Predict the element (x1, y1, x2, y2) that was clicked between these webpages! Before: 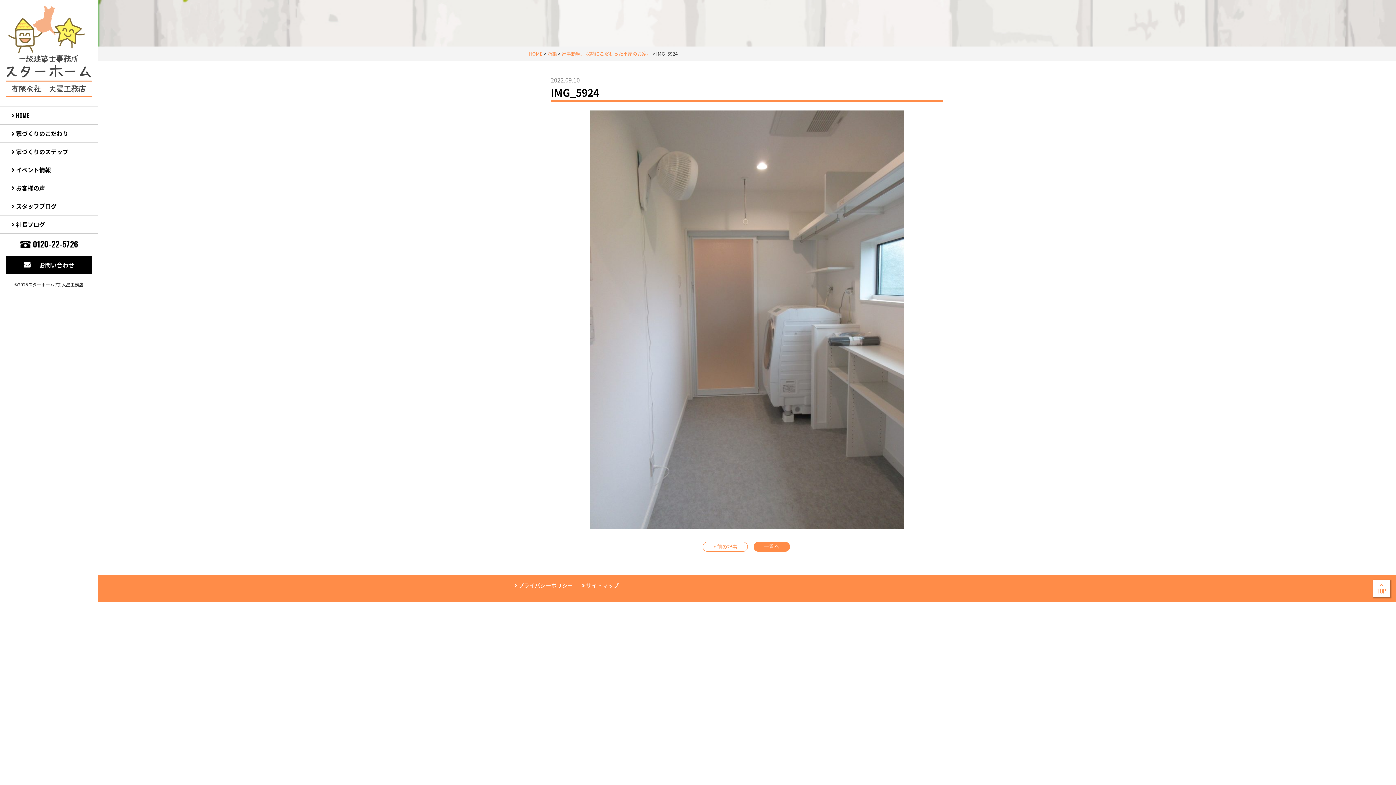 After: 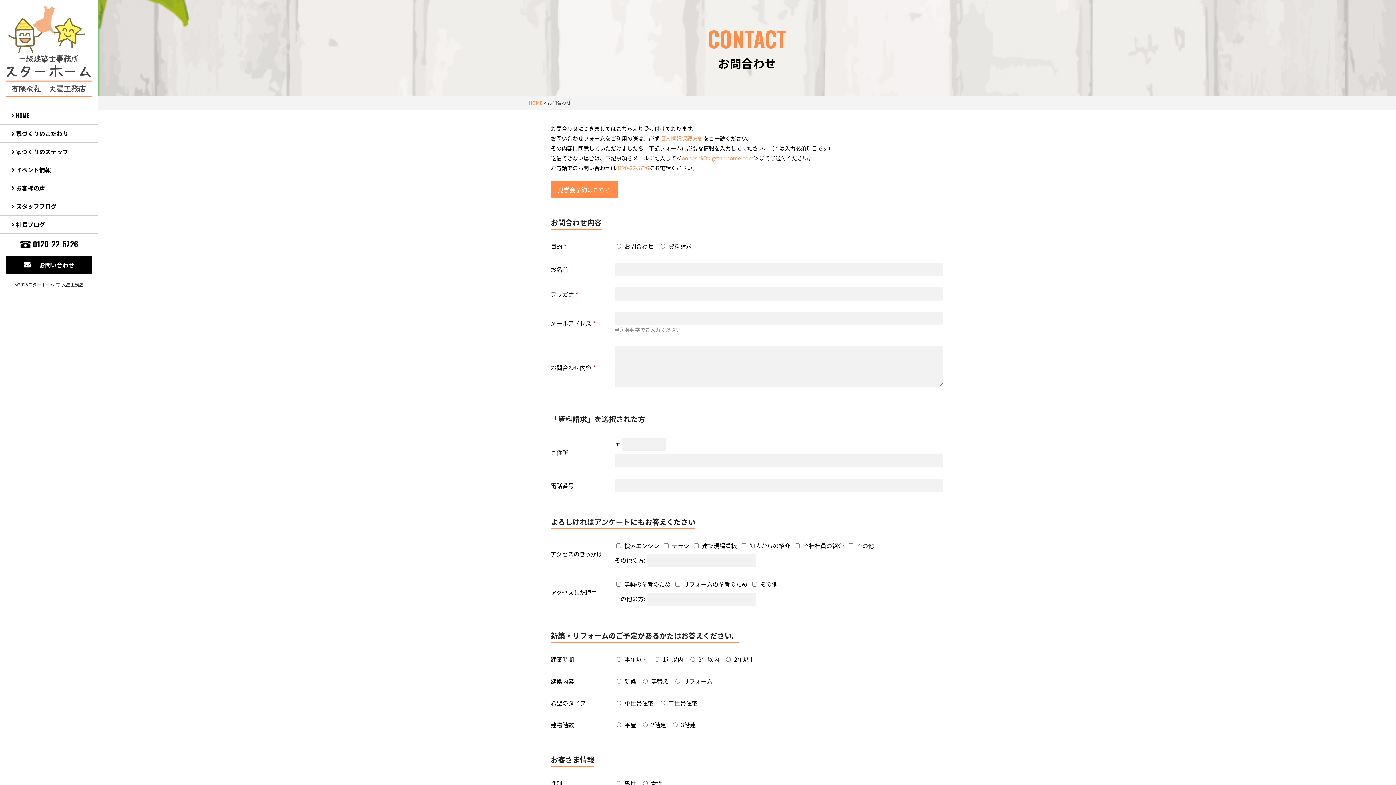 Action: bbox: (5, 256, 91, 273) label: お問い合わせ